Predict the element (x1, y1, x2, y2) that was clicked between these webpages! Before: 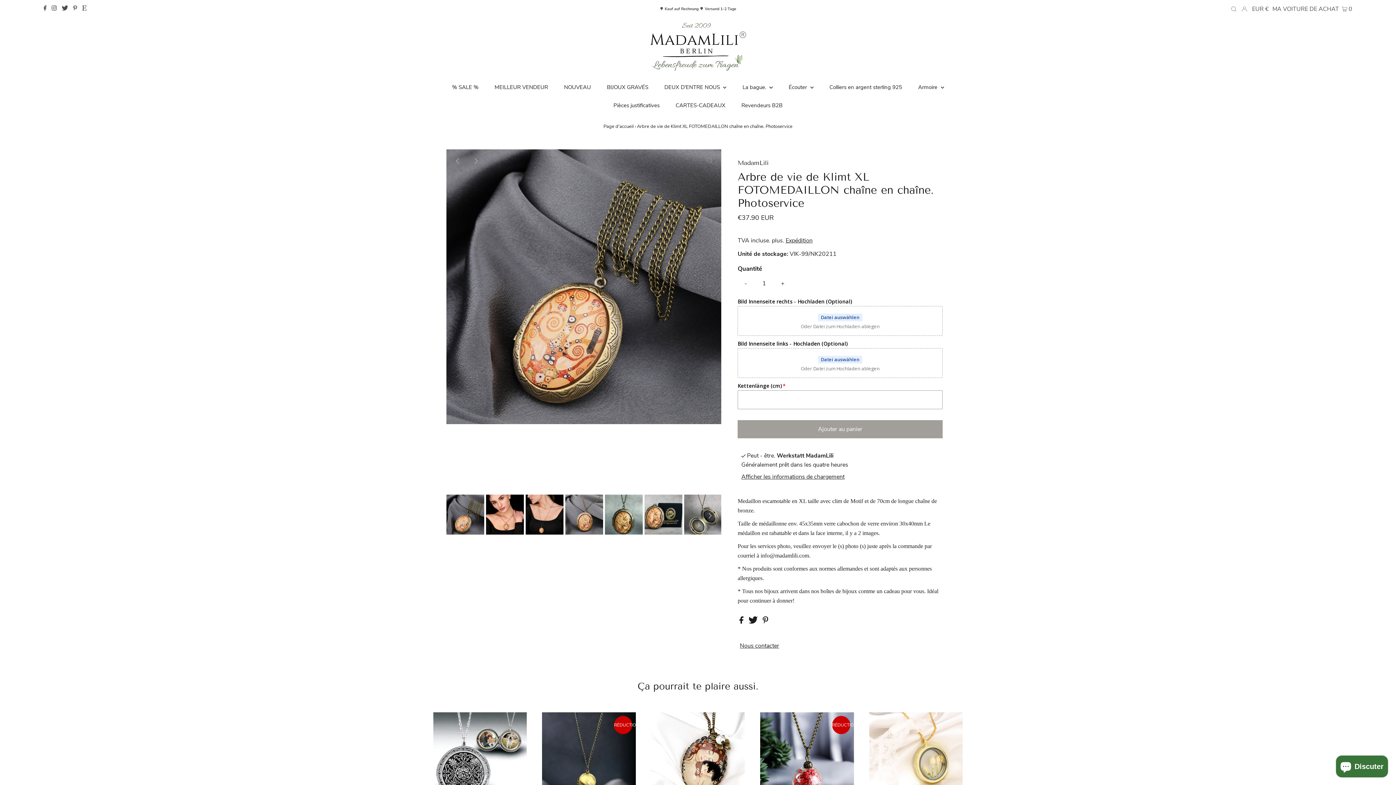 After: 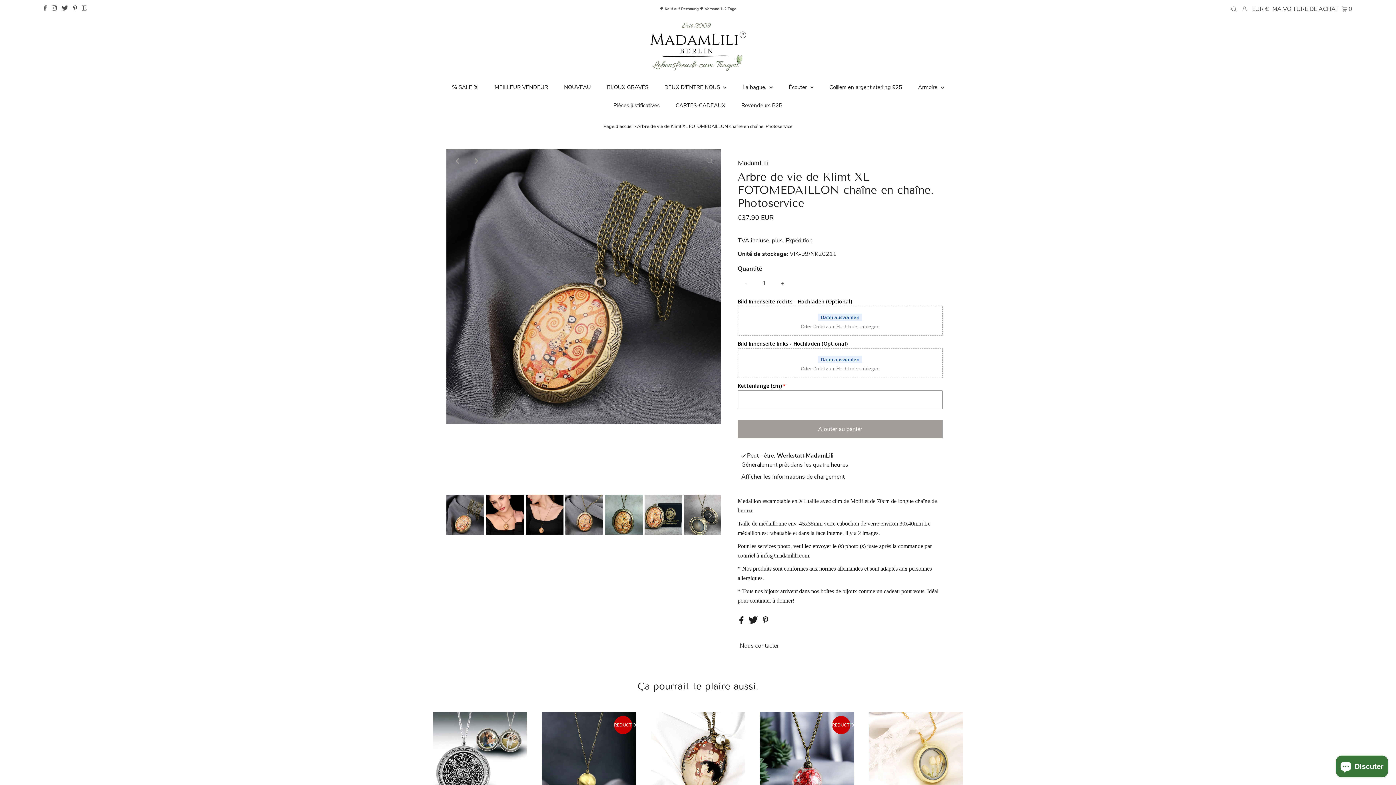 Action: label: - bbox: (737, 275, 753, 291)